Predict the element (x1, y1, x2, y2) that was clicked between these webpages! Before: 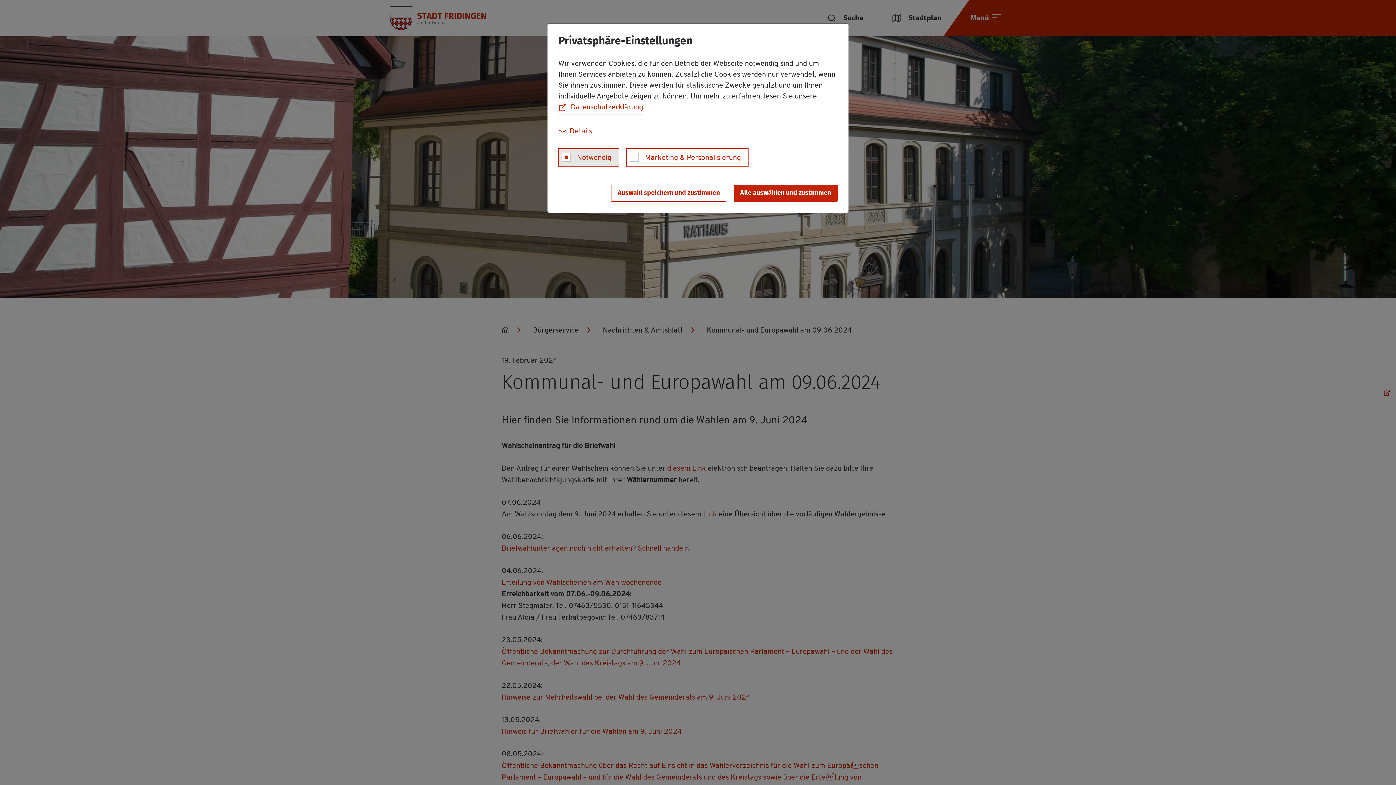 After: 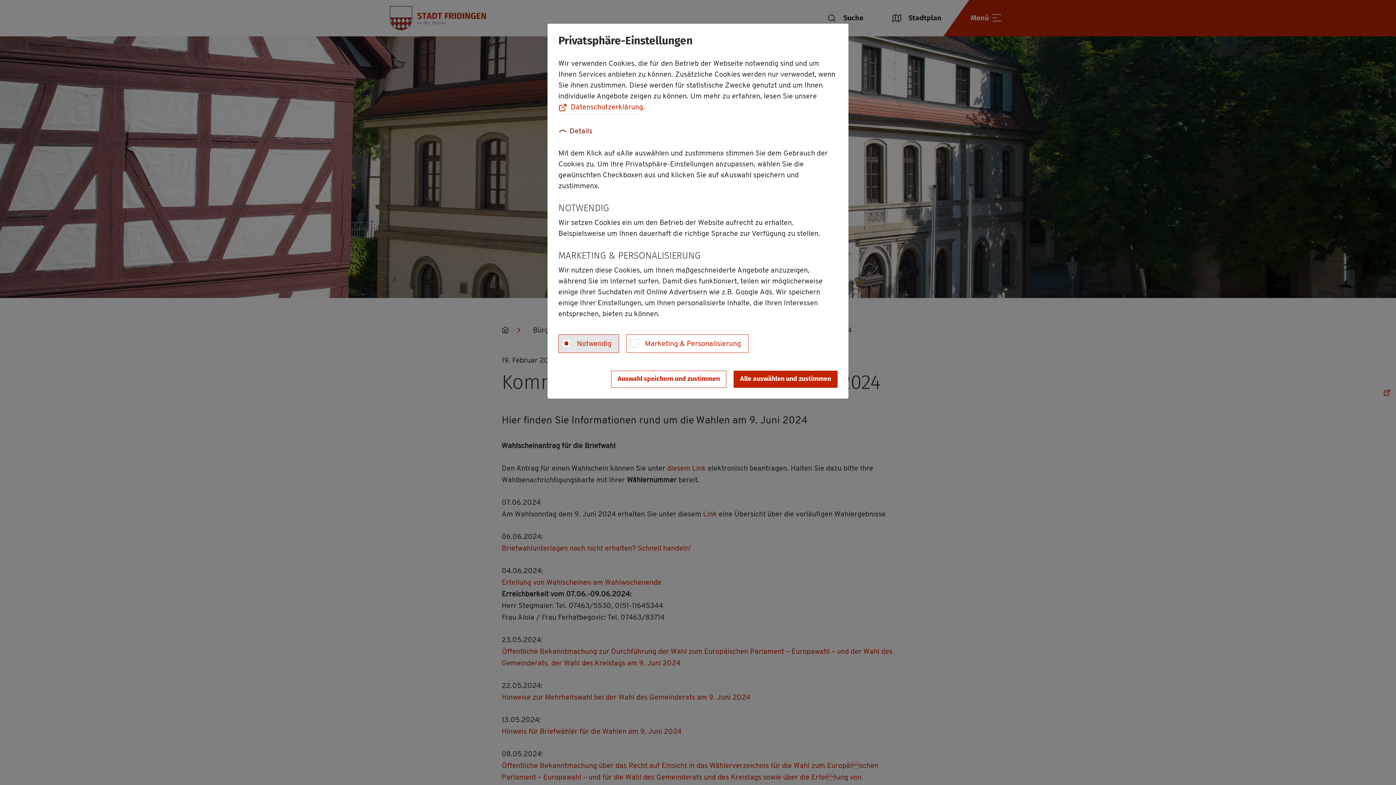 Action: bbox: (558, 125, 593, 137) label: Details